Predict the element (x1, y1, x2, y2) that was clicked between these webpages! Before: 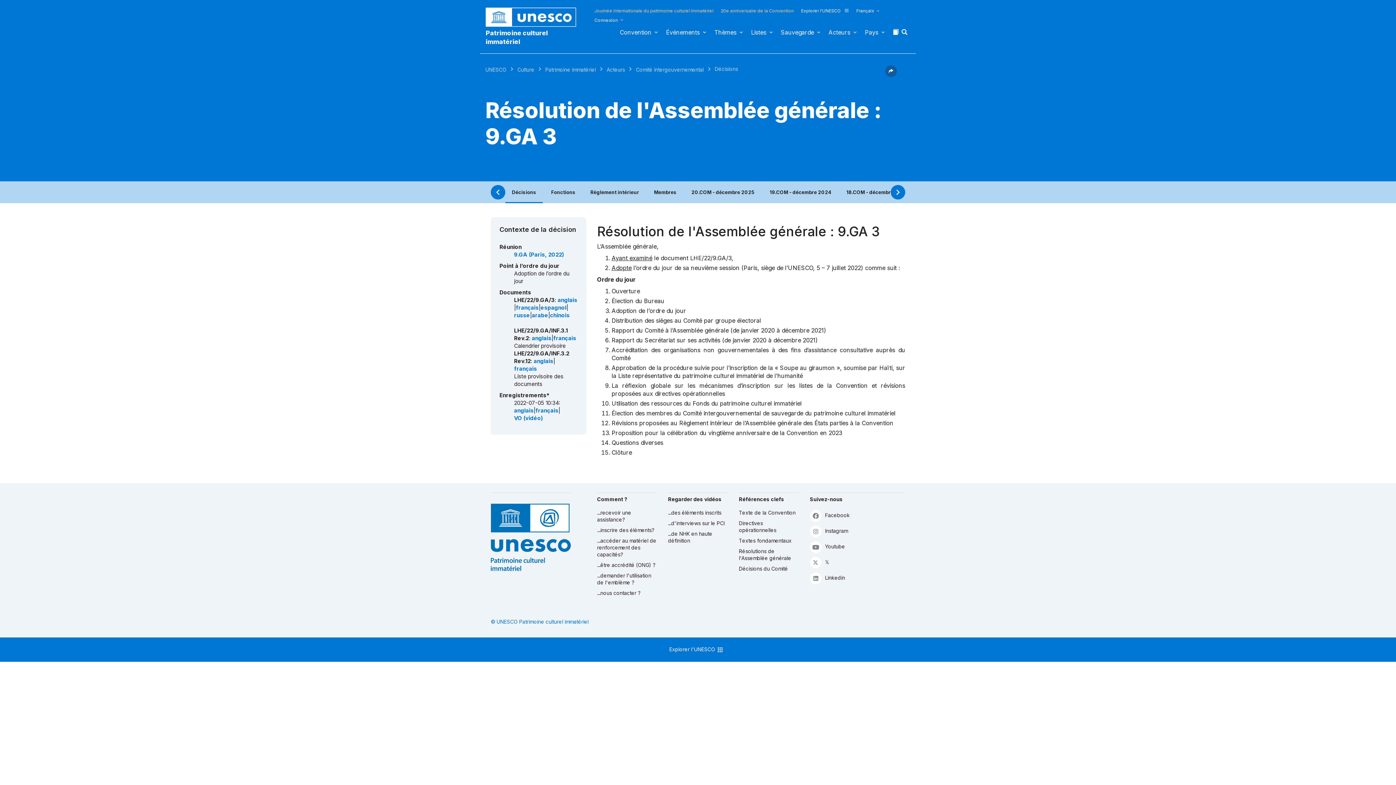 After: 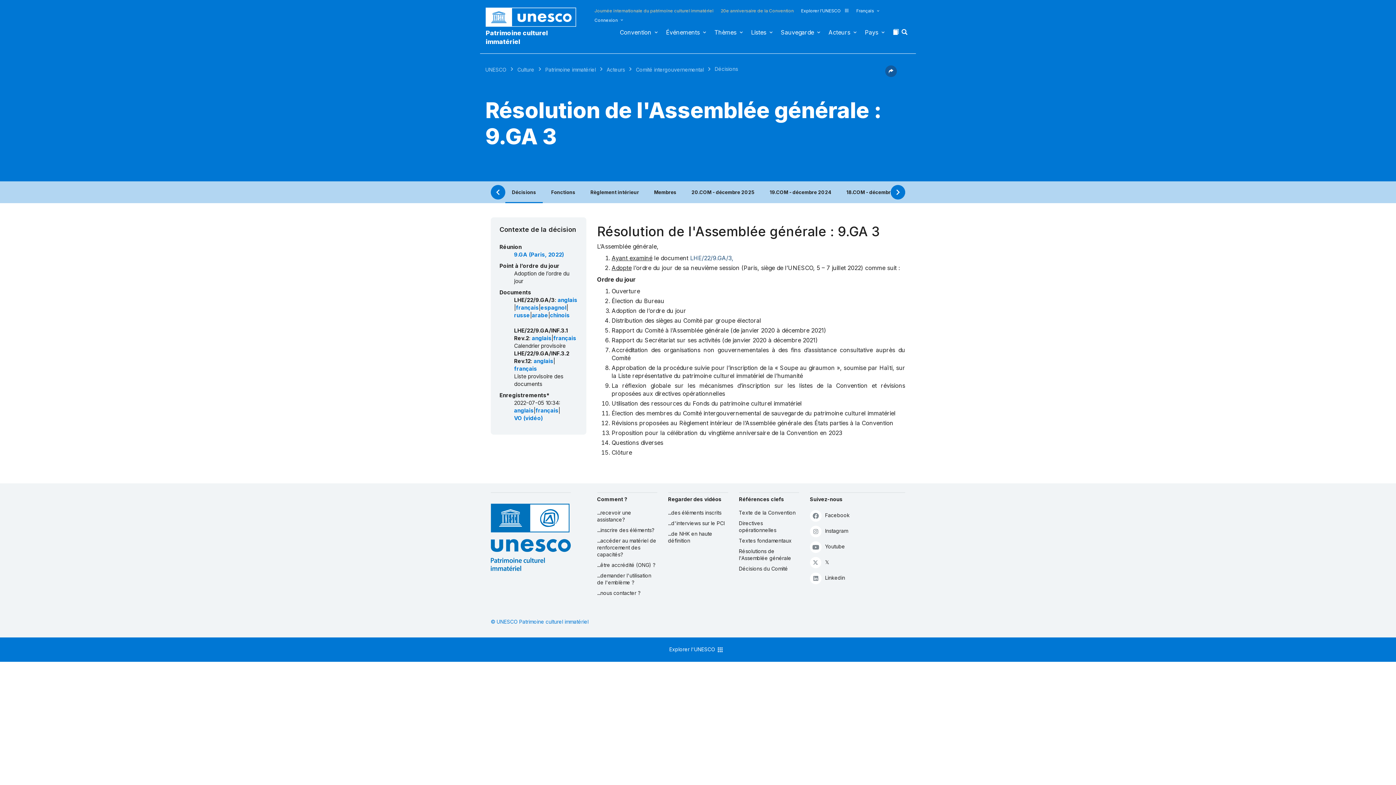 Action: bbox: (690, 254, 733, 261) label: LHE/22/9.GA/3,